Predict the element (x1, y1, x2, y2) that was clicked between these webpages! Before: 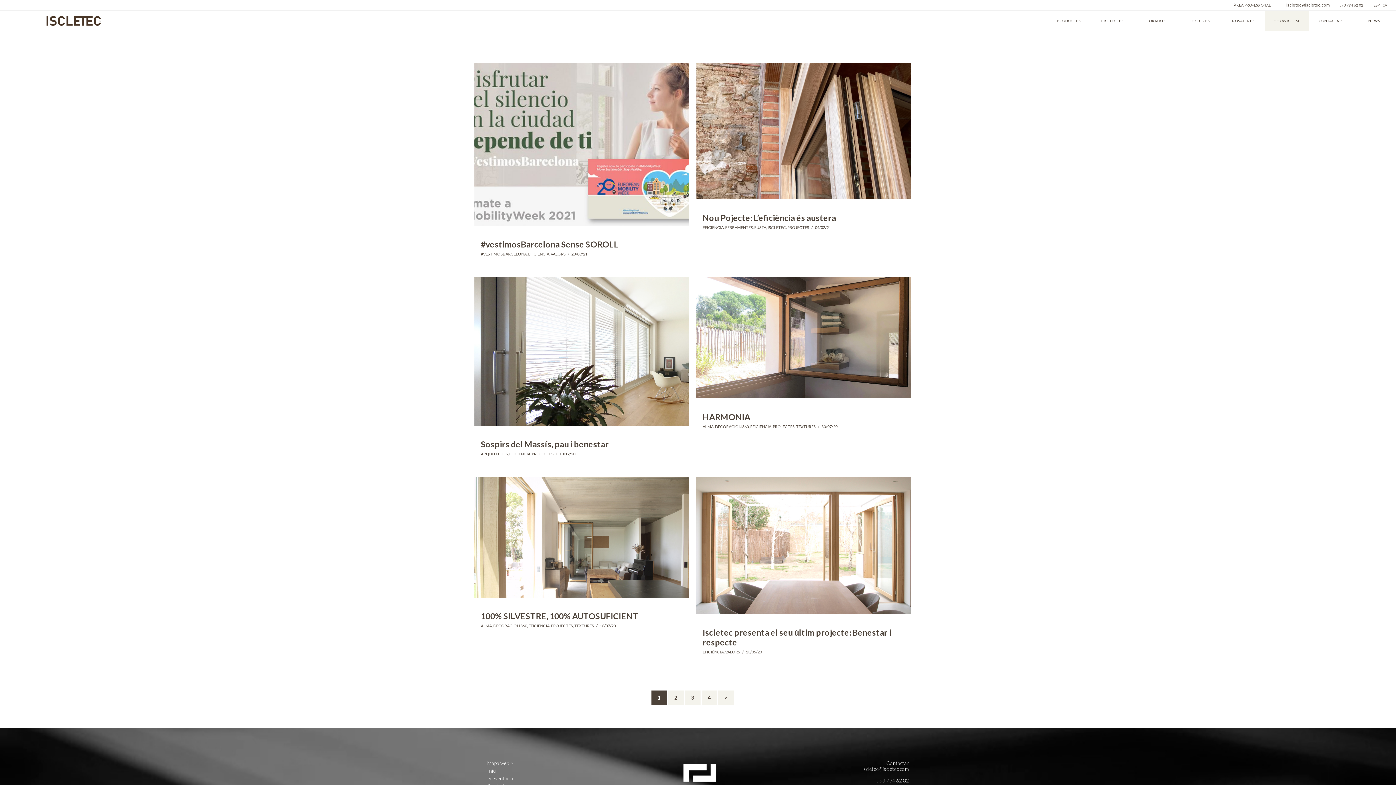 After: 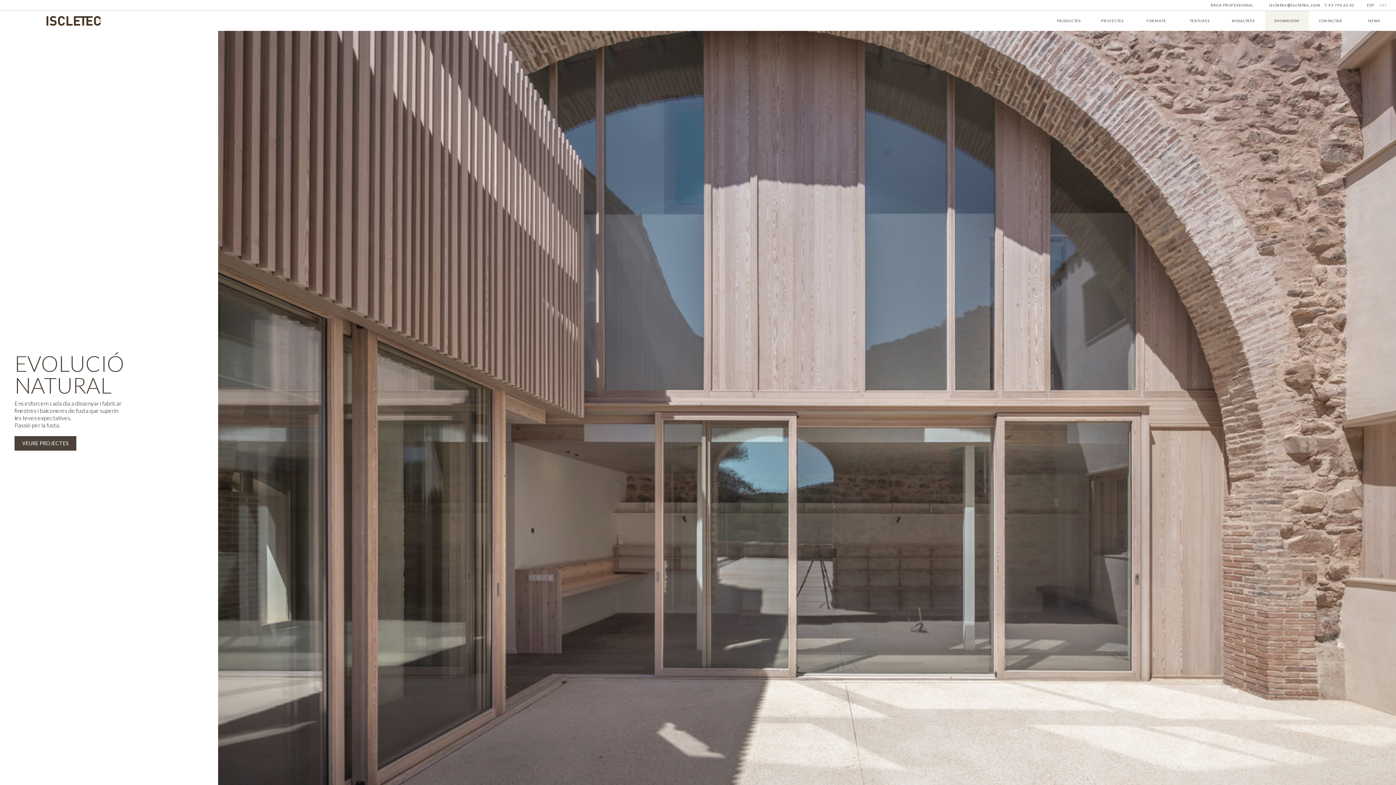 Action: bbox: (487, 768, 603, 774) label: Inici